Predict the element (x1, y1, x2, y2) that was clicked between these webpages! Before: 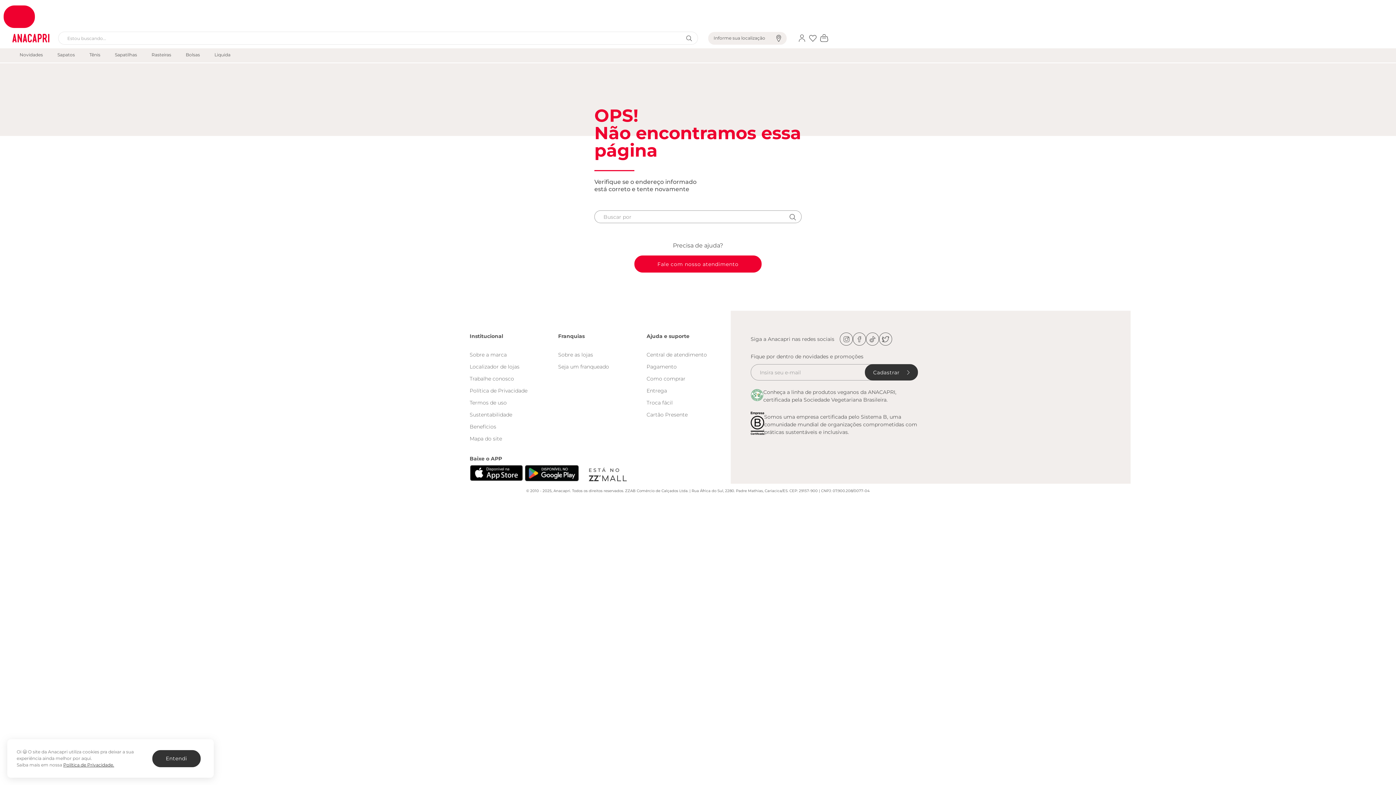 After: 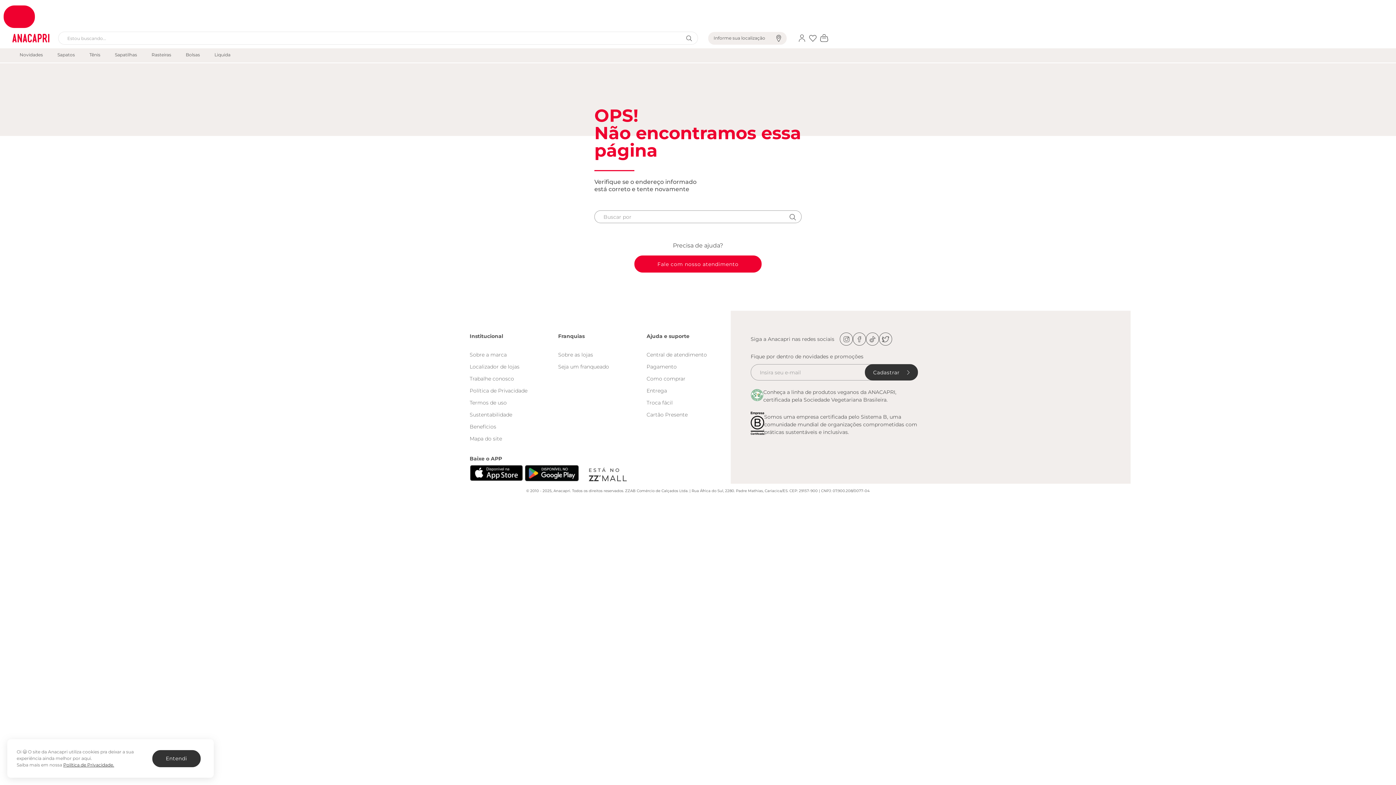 Action: bbox: (558, 363, 609, 370) label: Seja um franqueado